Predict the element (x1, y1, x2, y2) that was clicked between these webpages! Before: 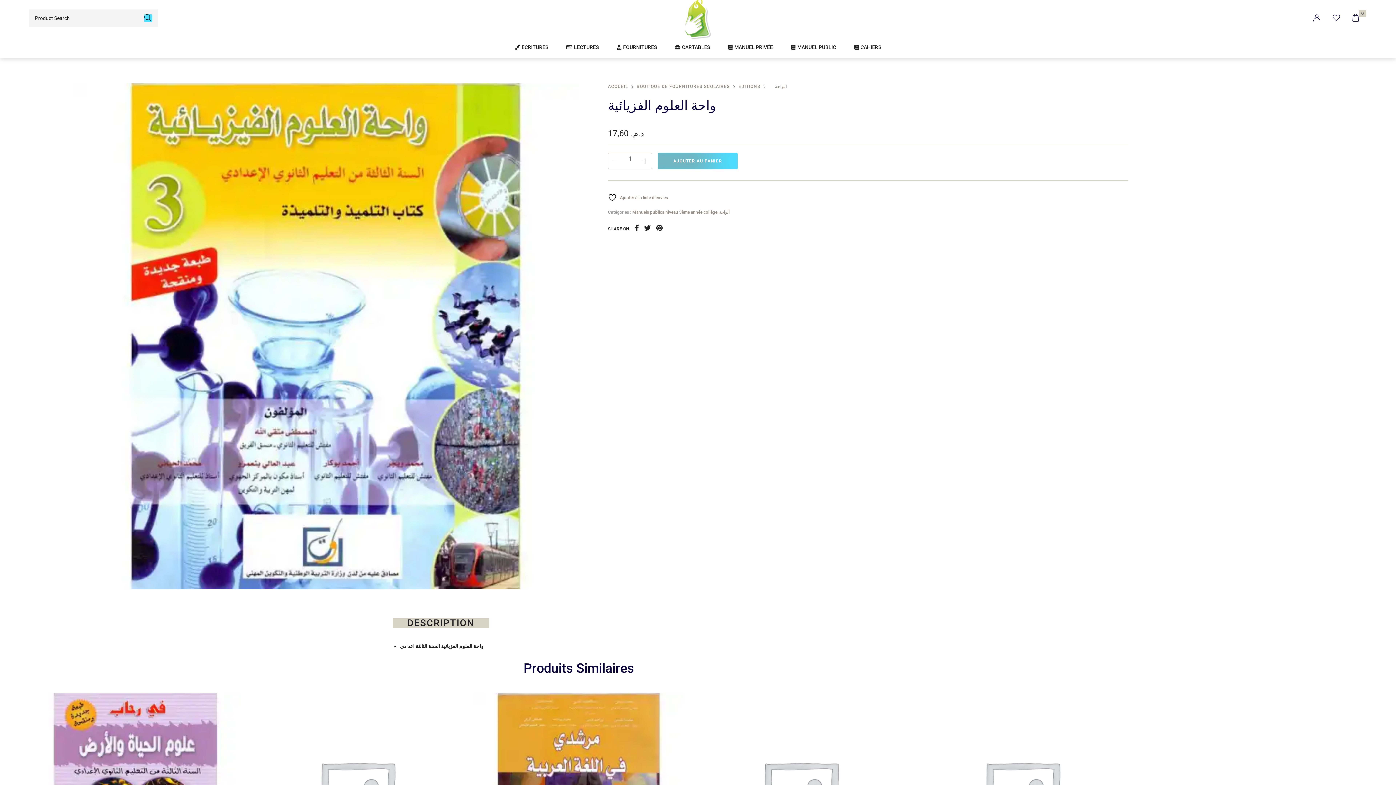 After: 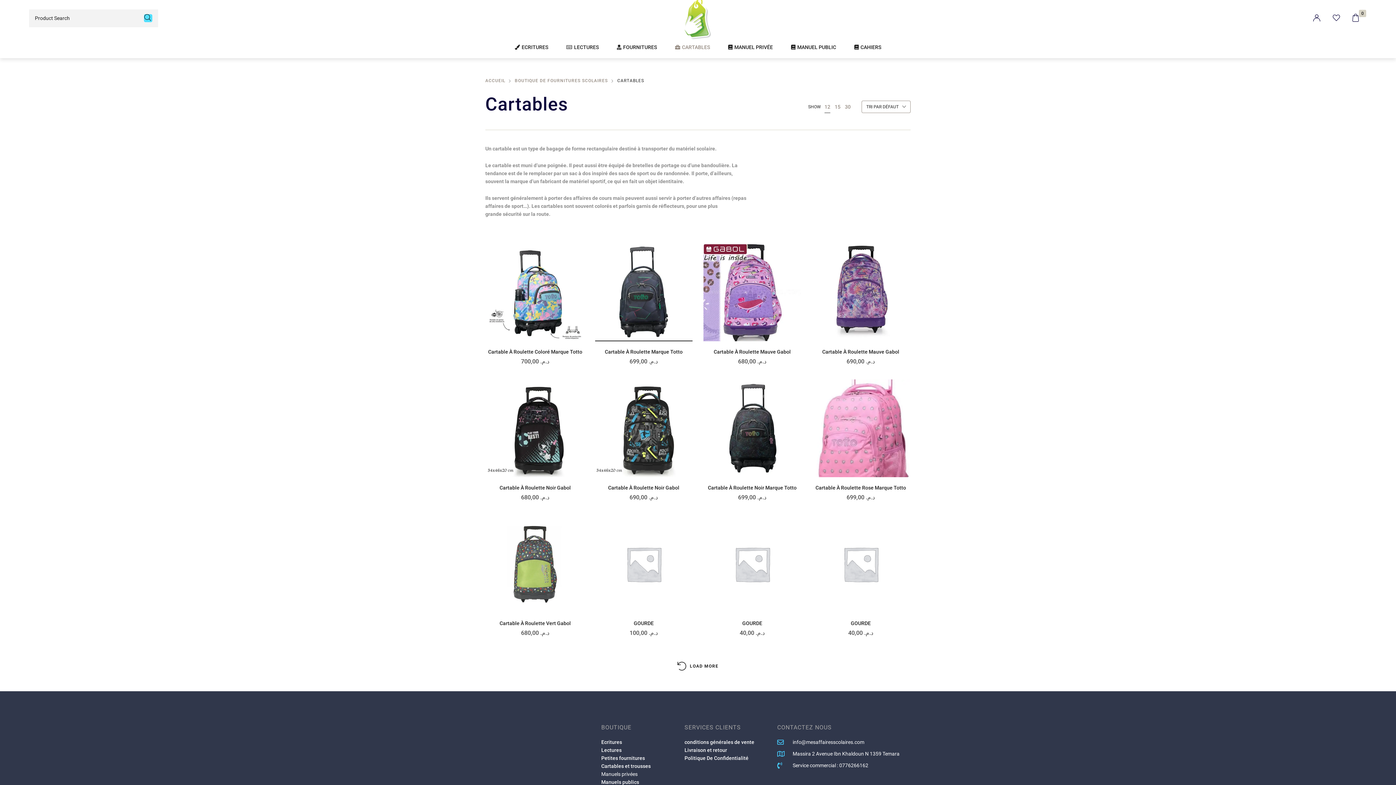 Action: label: CARTABLES bbox: (675, 42, 710, 51)